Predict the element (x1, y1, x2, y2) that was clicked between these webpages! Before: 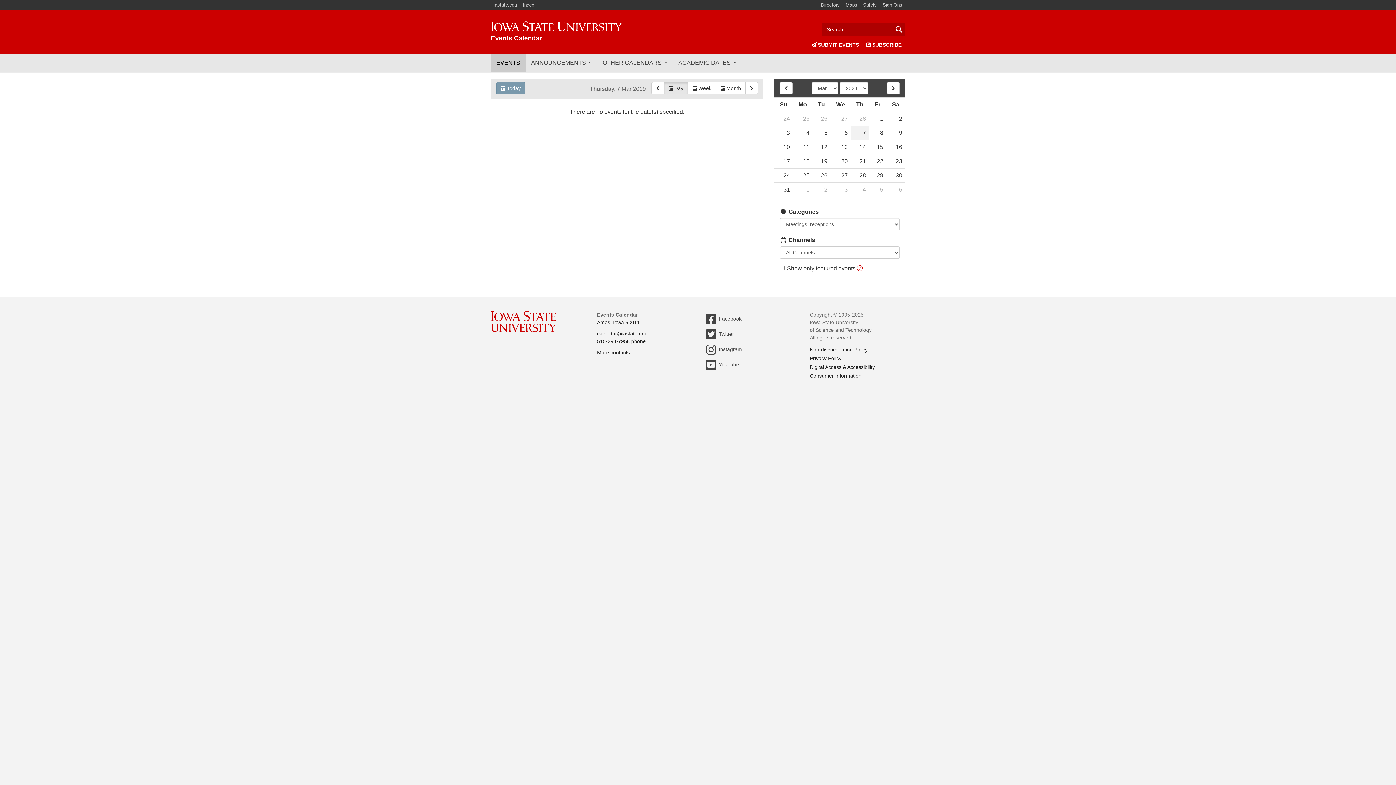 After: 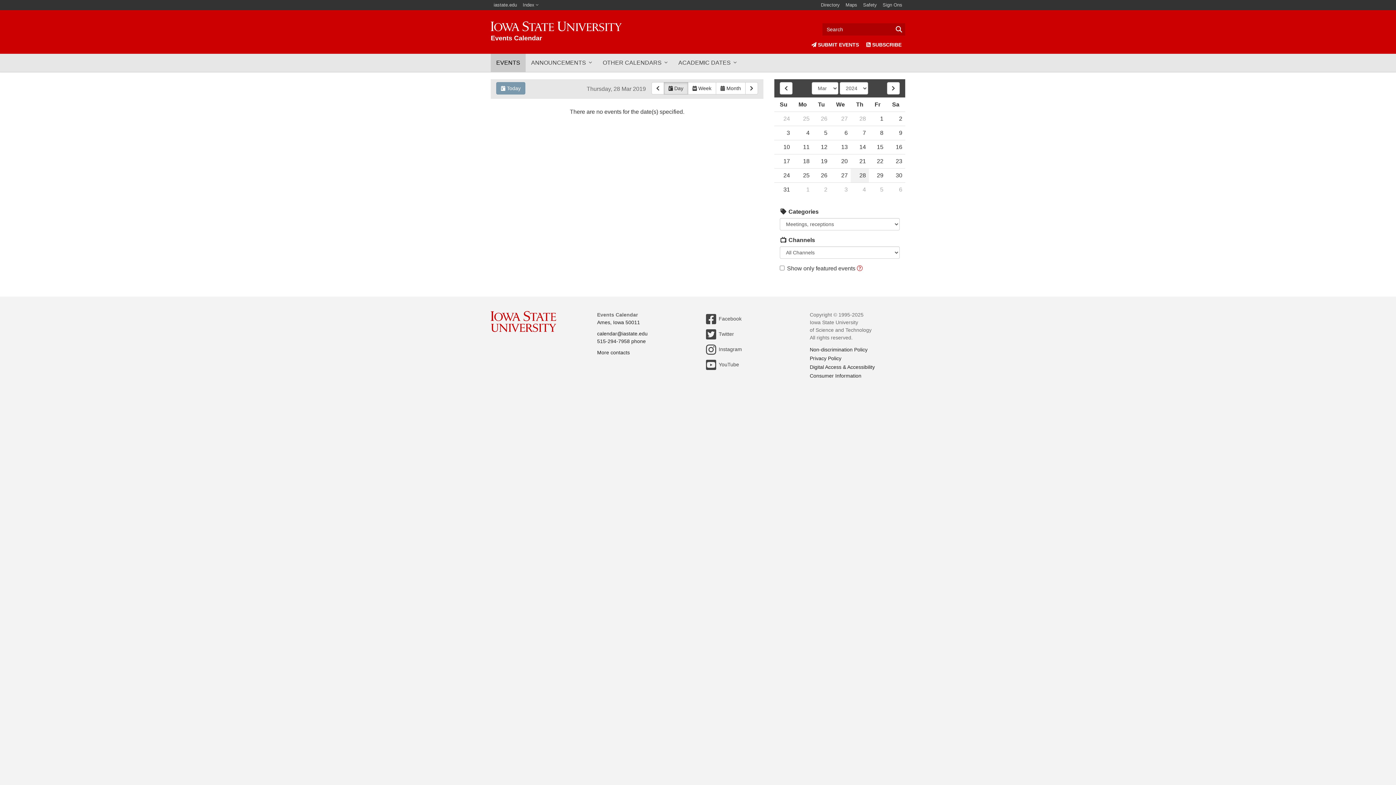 Action: label: 28 bbox: (850, 168, 869, 182)